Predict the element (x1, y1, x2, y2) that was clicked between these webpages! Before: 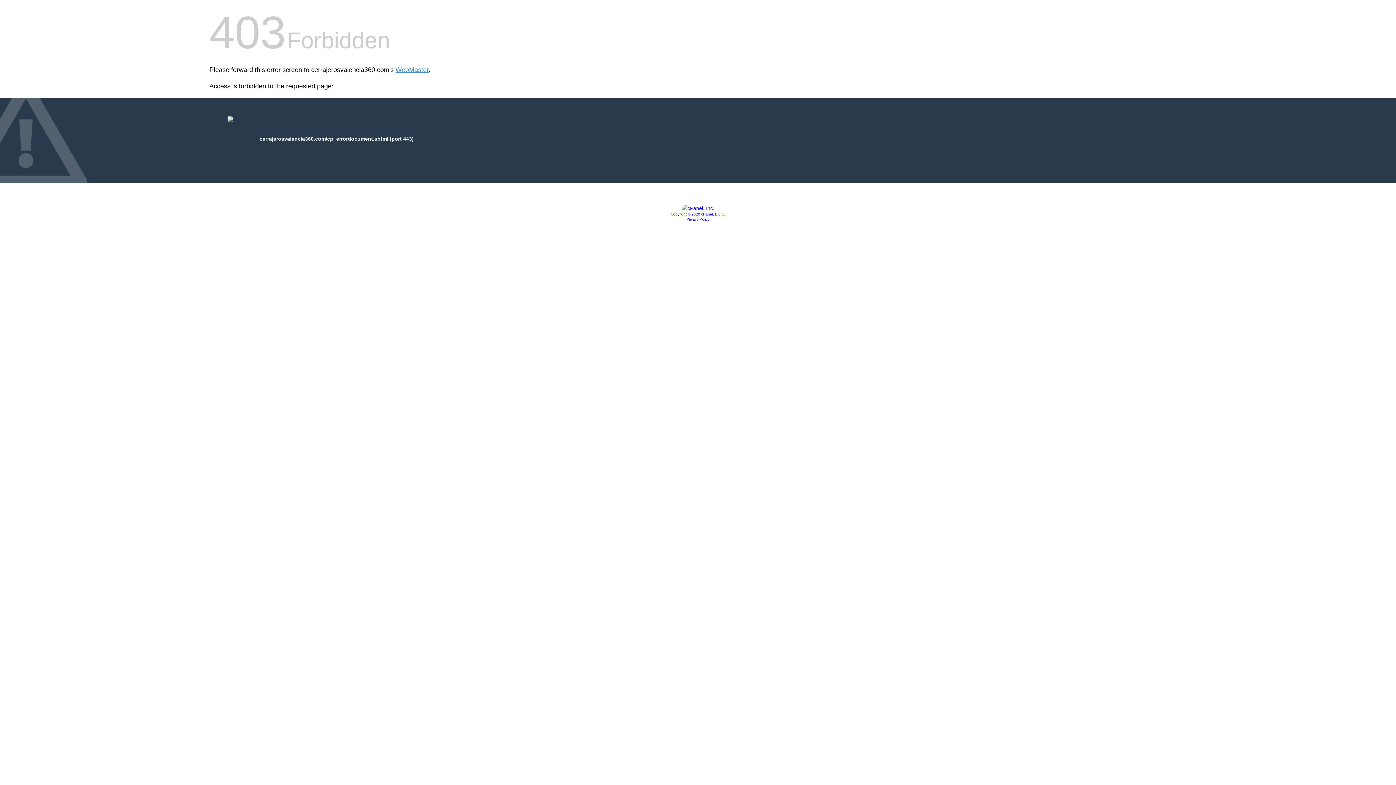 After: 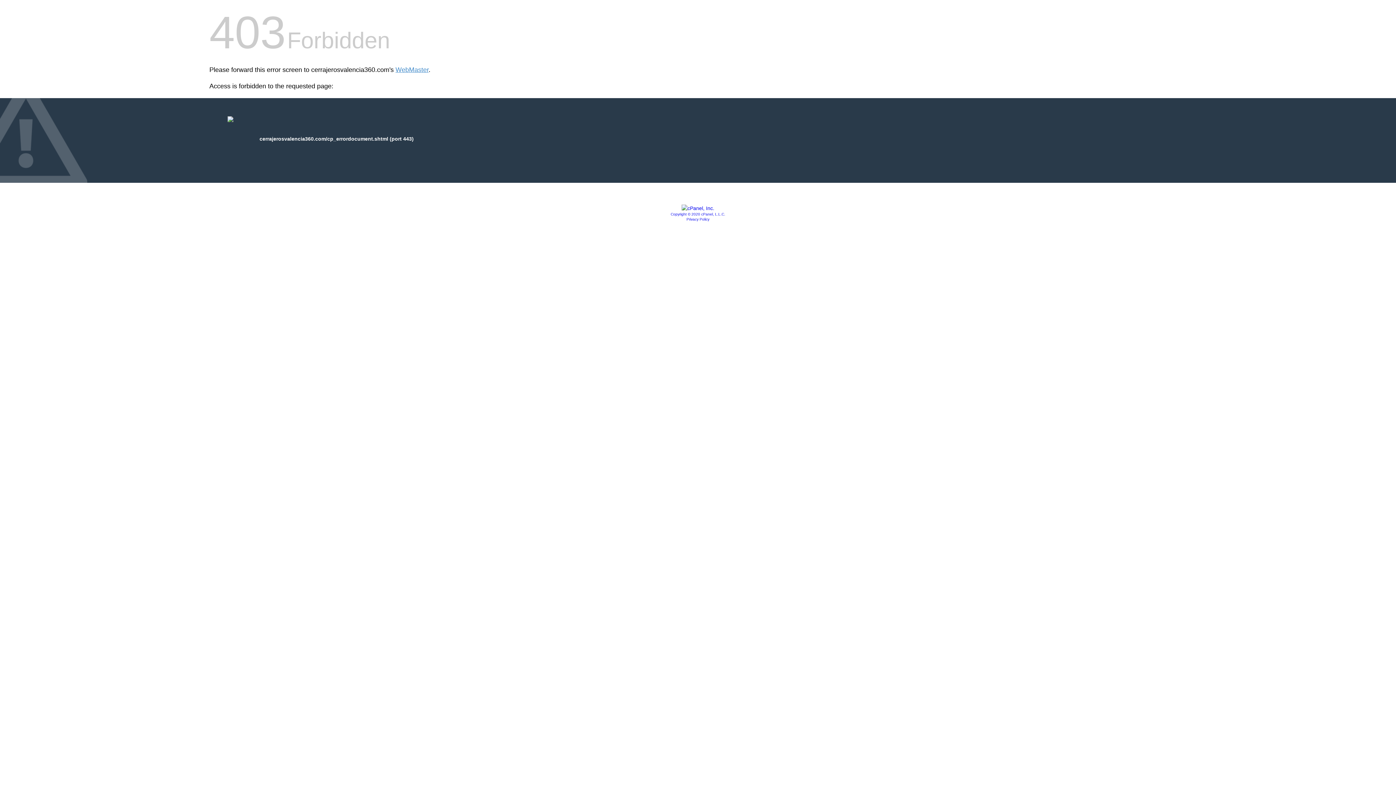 Action: label: Privacy Policy bbox: (686, 217, 709, 221)